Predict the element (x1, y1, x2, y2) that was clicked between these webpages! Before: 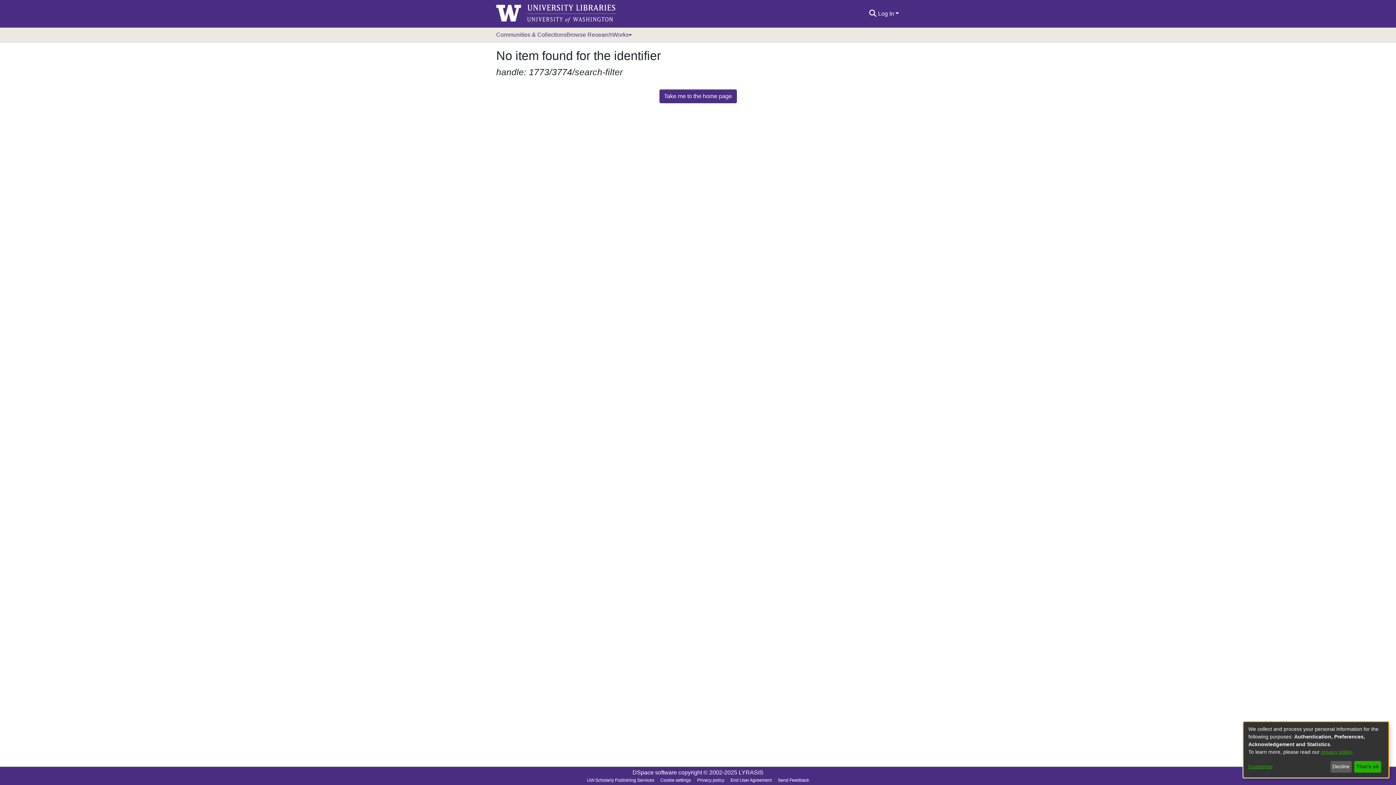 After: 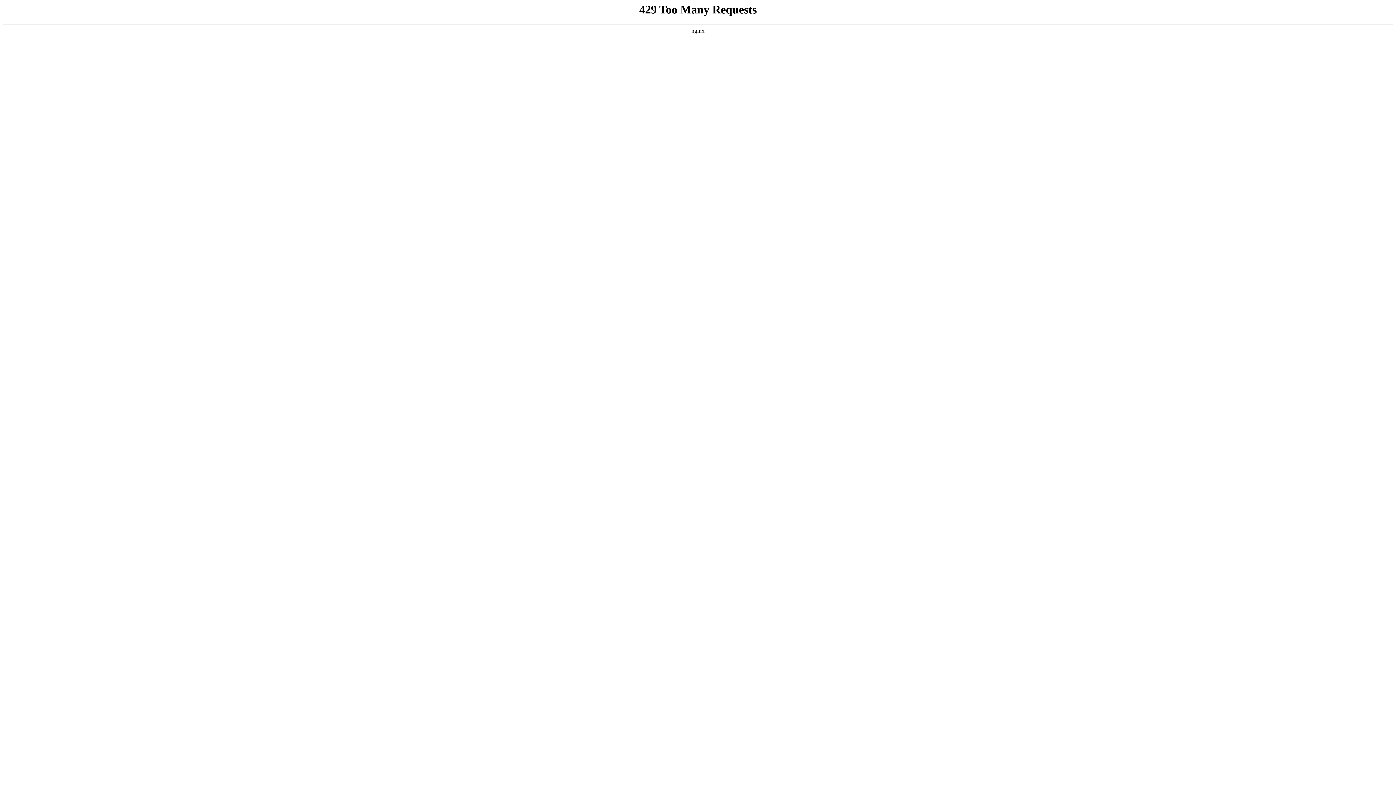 Action: bbox: (584, 777, 657, 784) label: UW Scholarly Publishing Services